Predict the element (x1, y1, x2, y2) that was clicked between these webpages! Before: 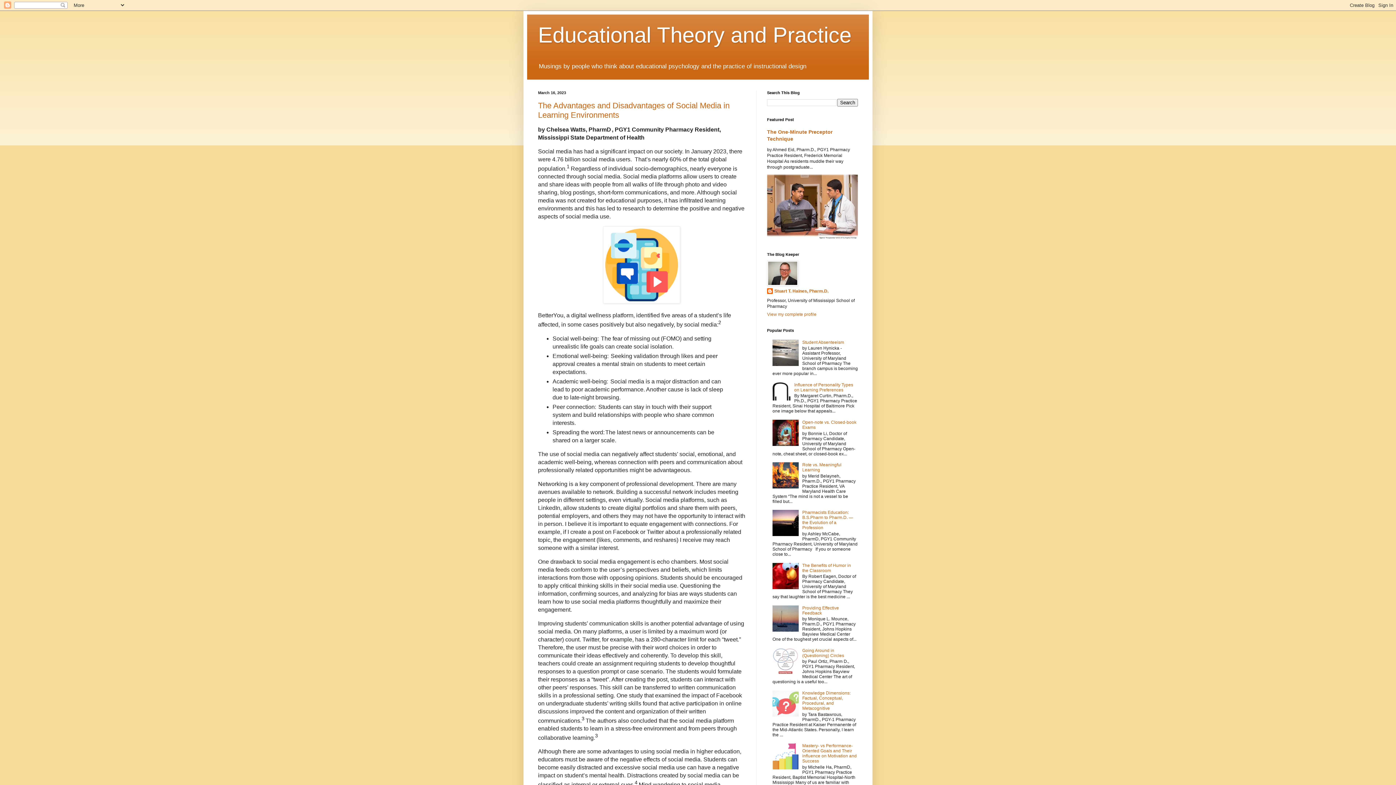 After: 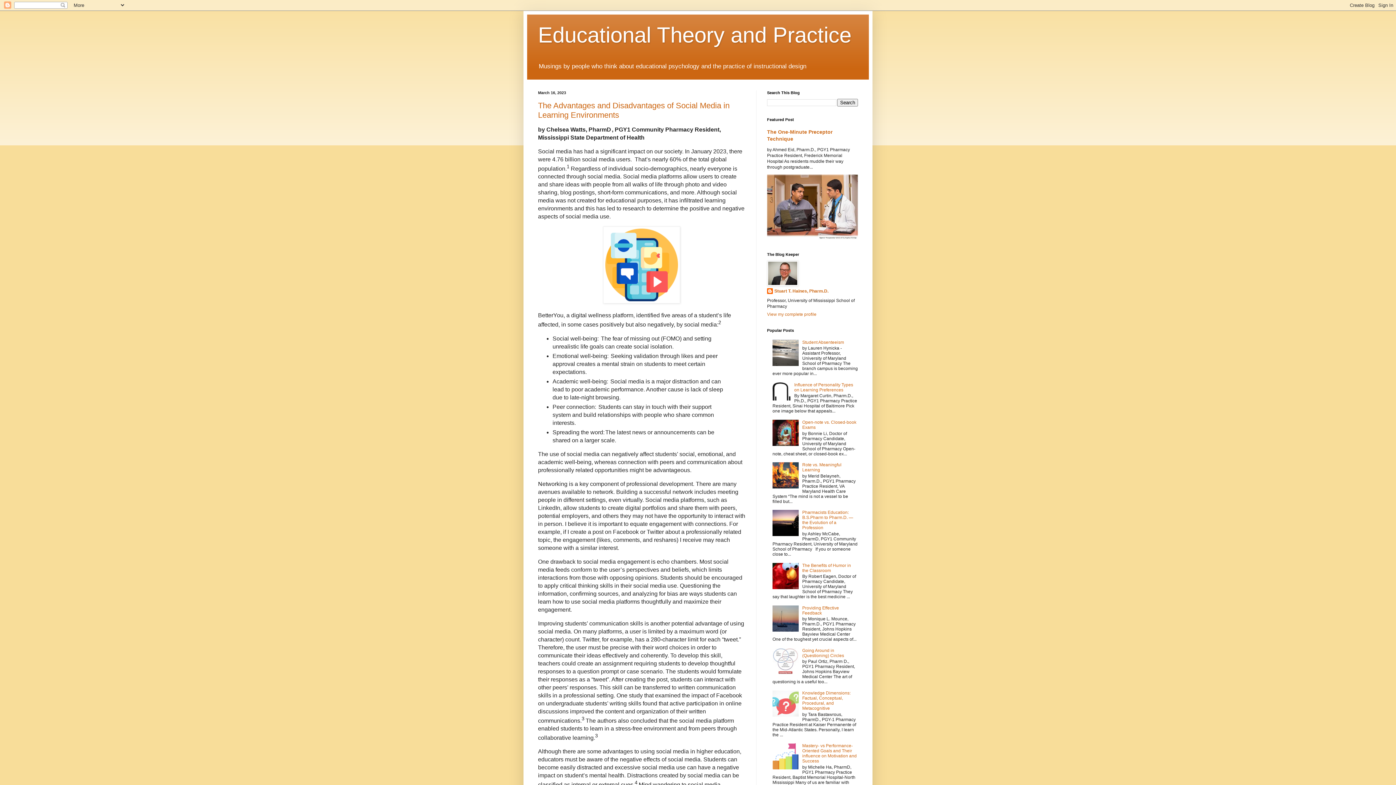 Action: bbox: (772, 713, 800, 718)